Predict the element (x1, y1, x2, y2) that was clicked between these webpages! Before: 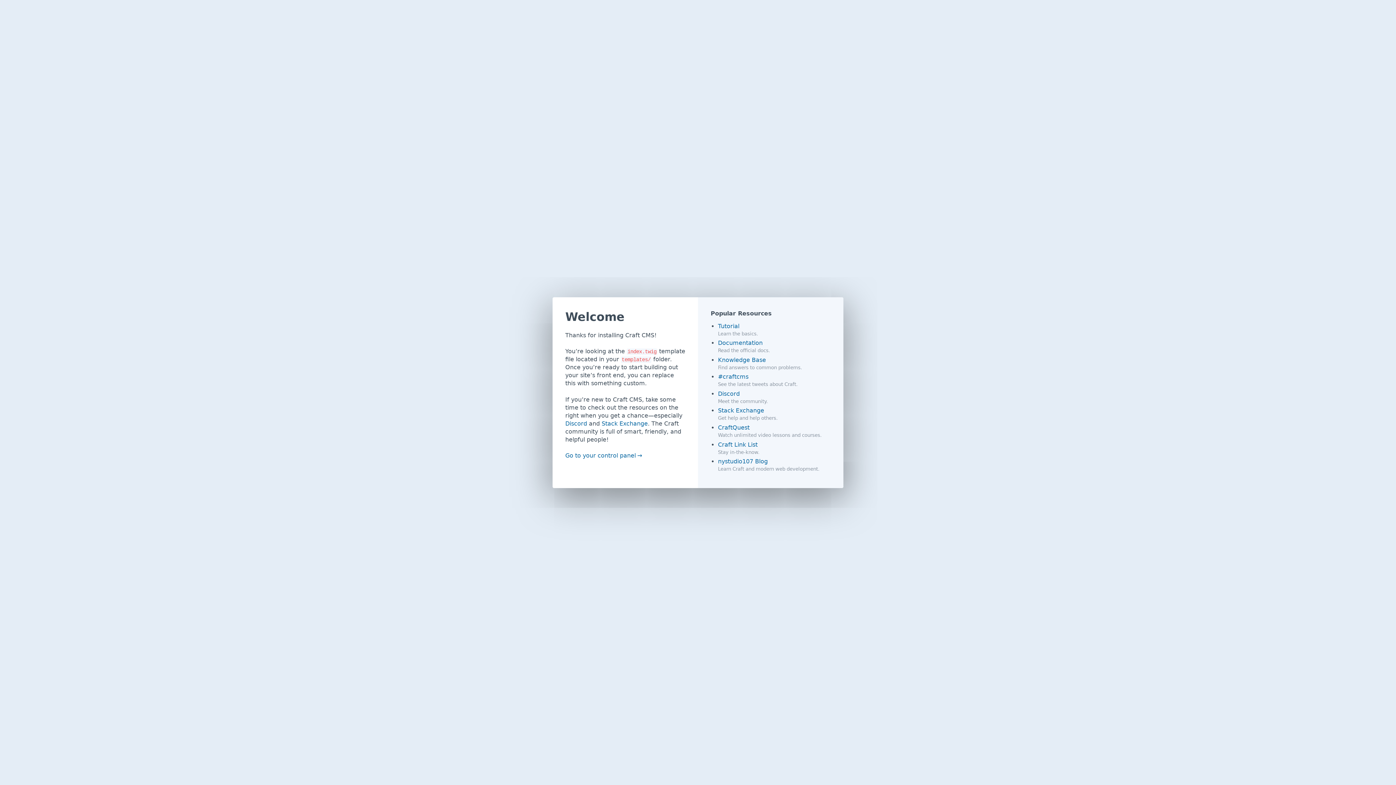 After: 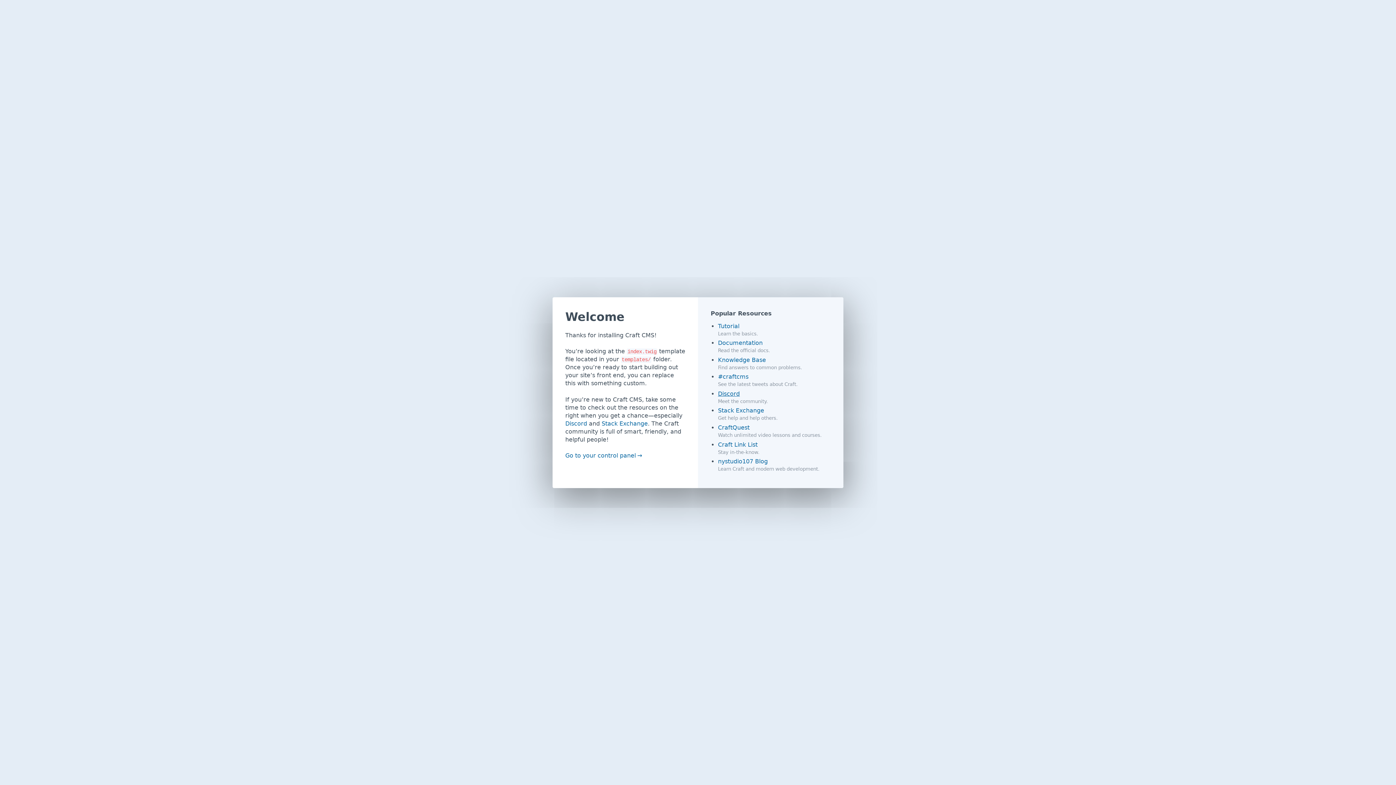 Action: bbox: (718, 390, 740, 397) label: Discord